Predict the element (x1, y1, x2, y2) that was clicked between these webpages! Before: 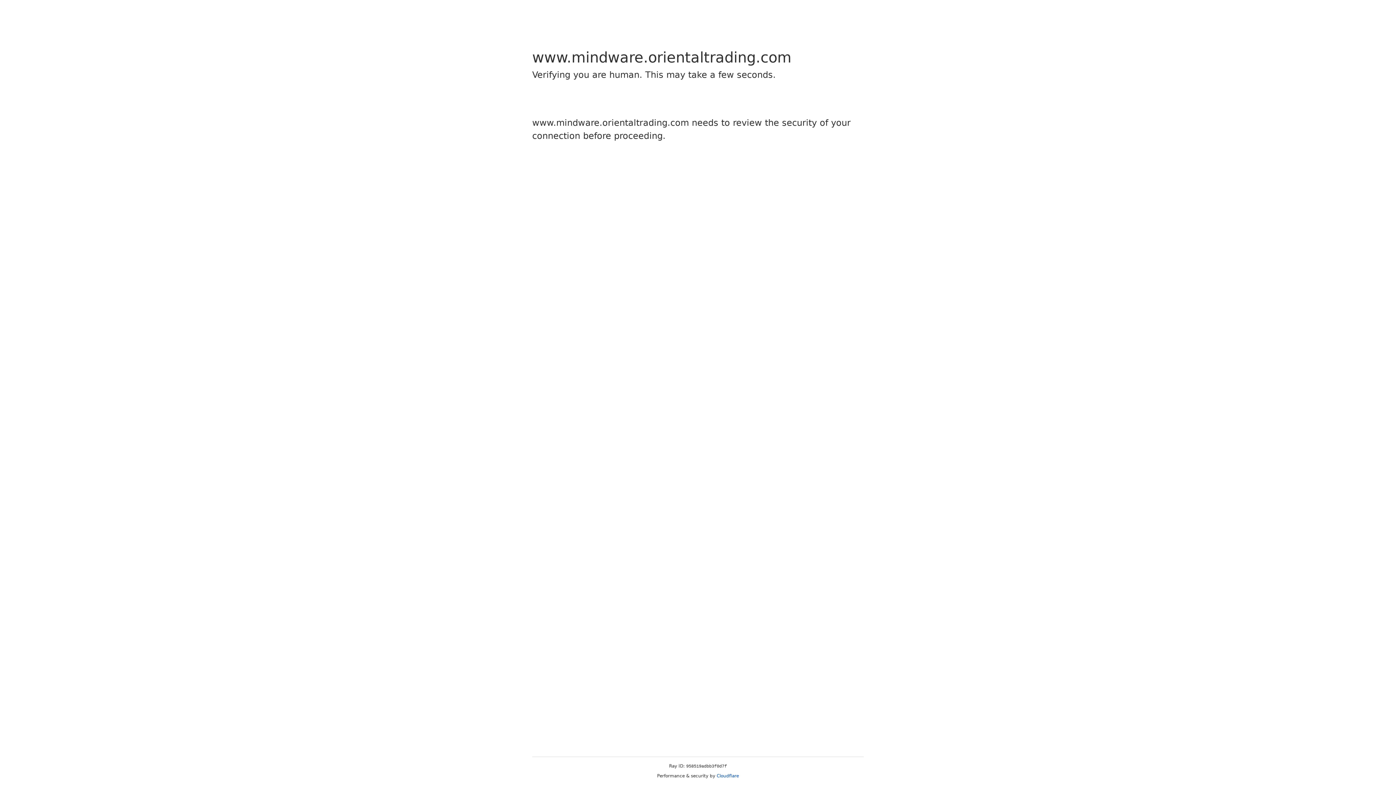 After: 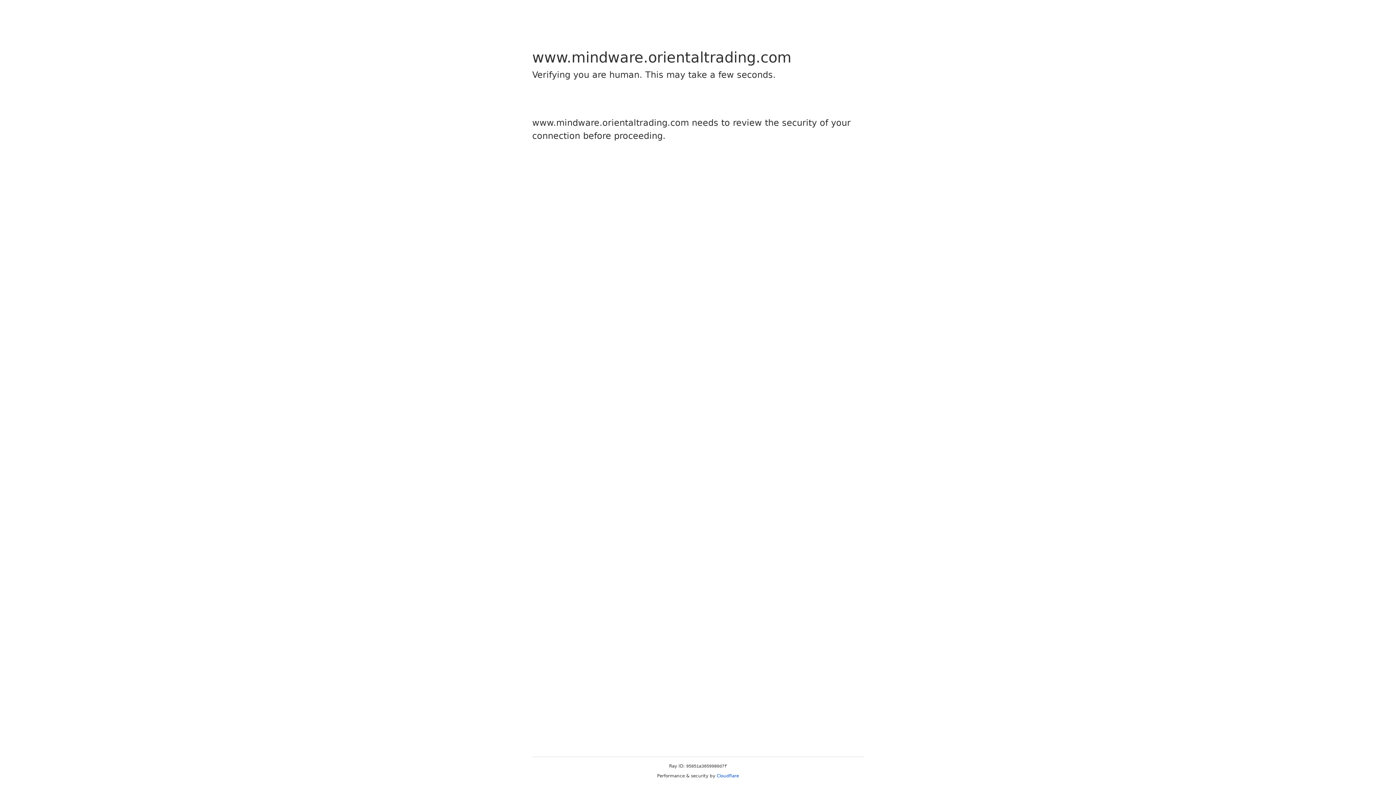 Action: bbox: (716, 773, 739, 778) label: Cloudflare